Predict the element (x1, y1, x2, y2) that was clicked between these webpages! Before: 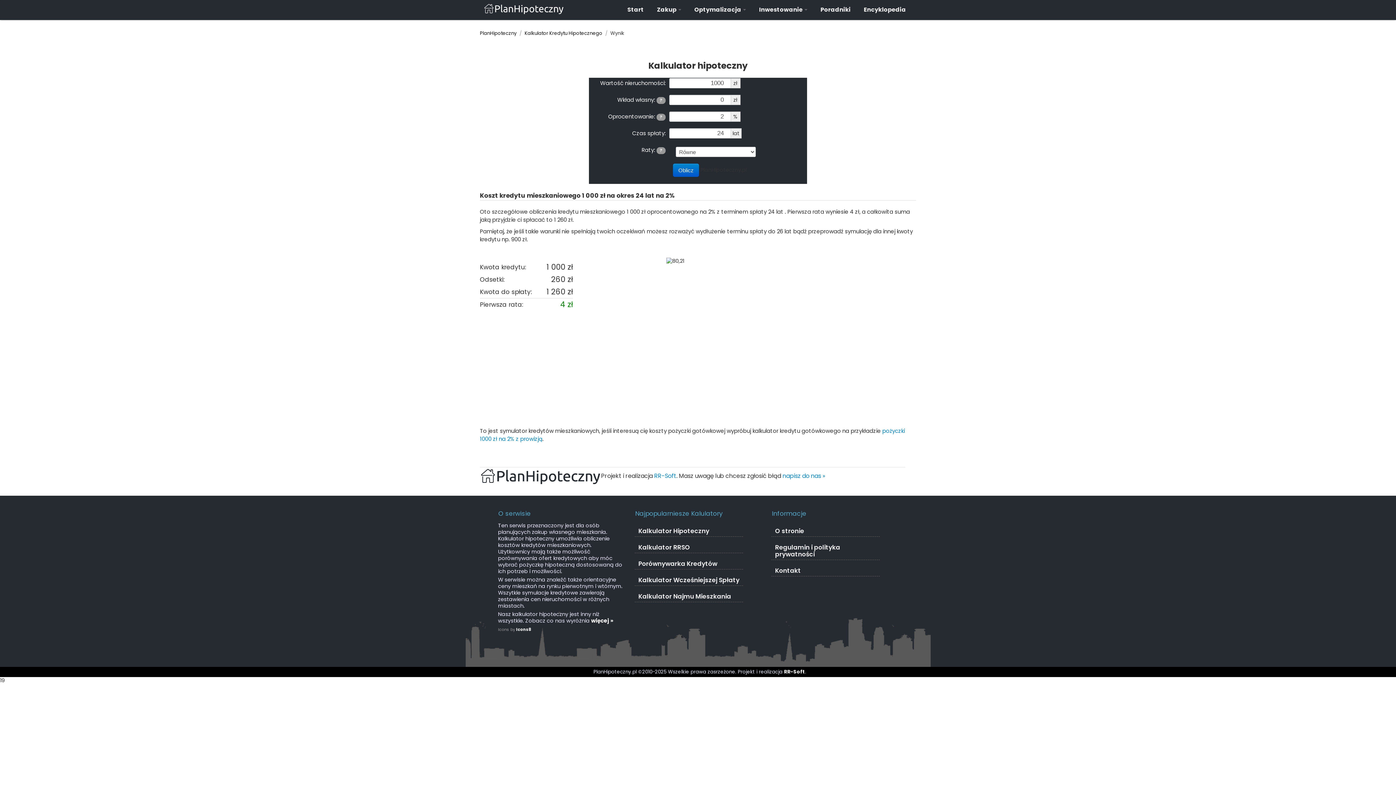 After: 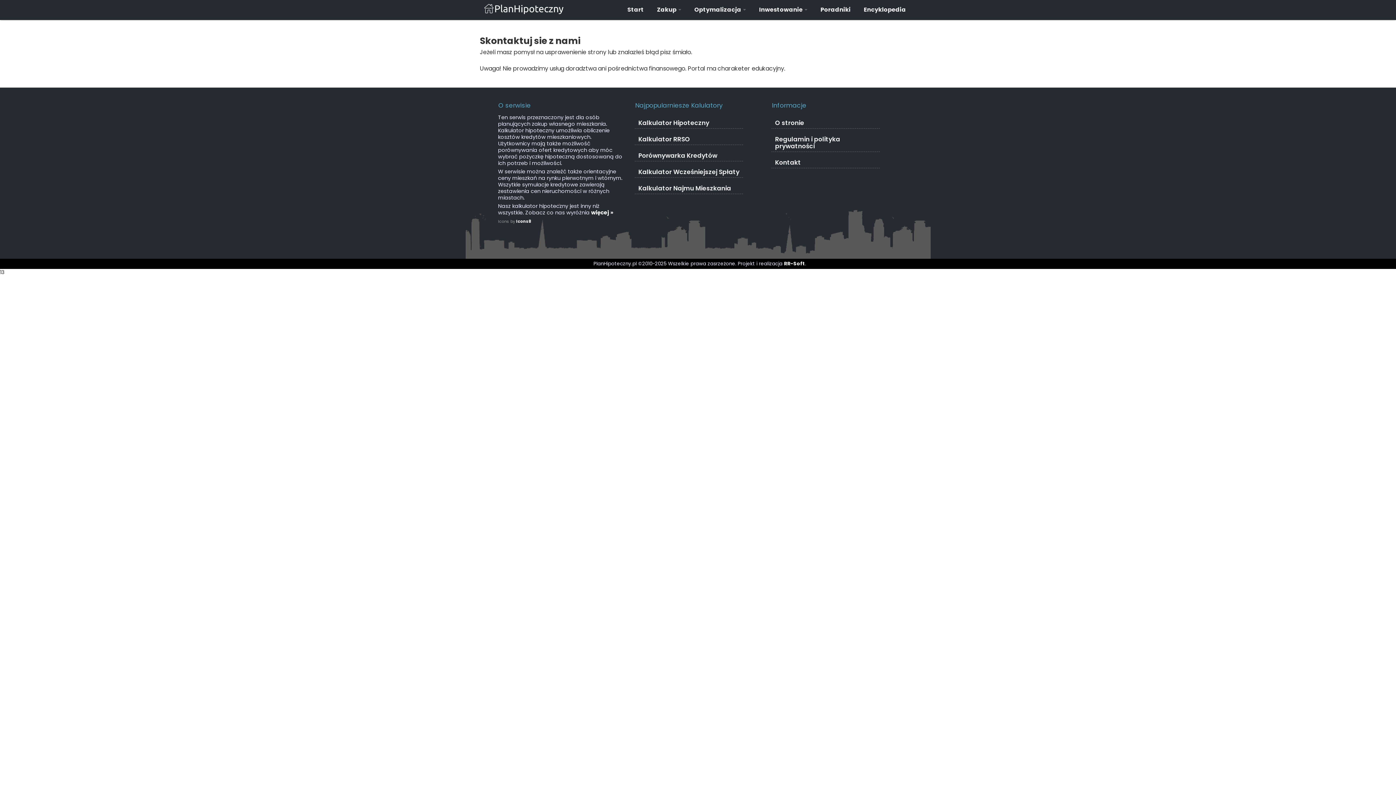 Action: bbox: (775, 566, 801, 575) label: Kontakt